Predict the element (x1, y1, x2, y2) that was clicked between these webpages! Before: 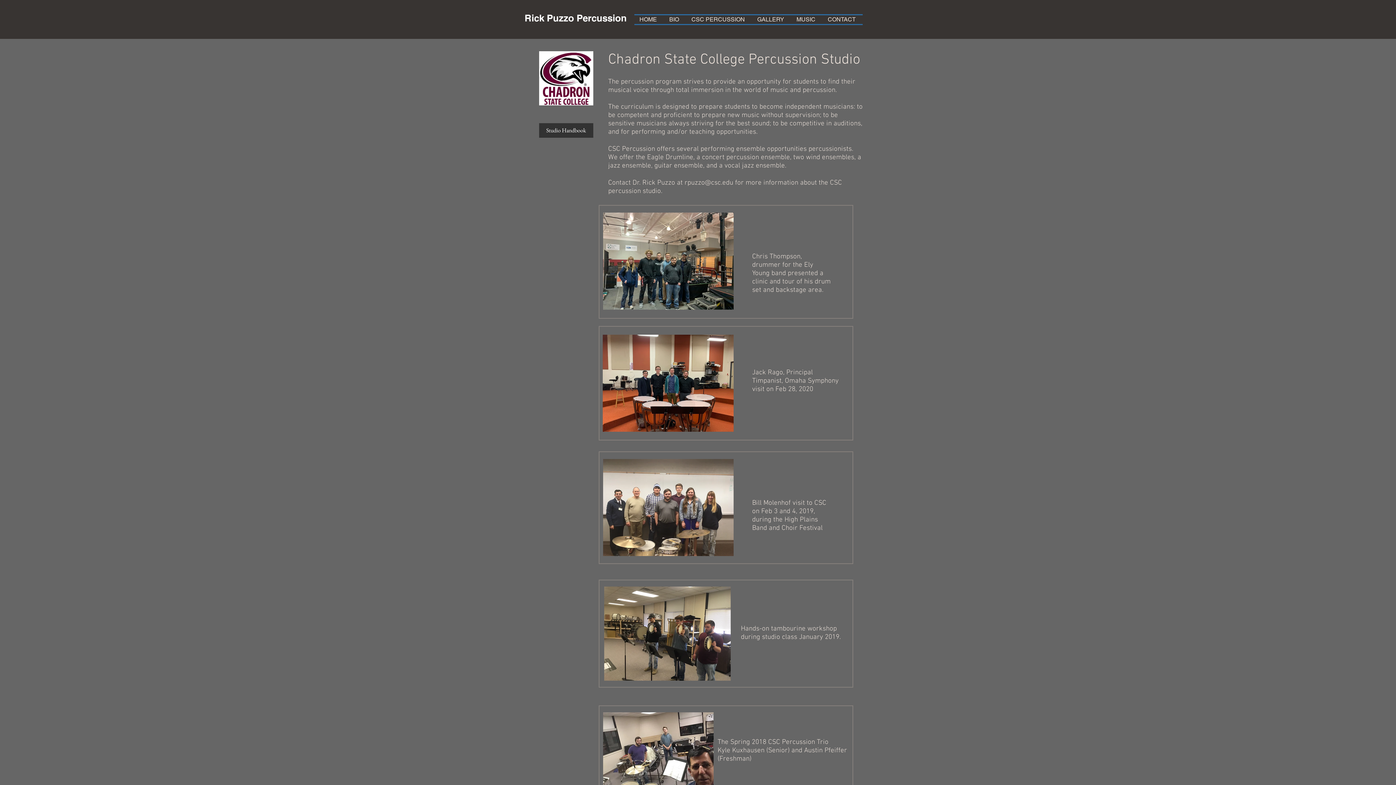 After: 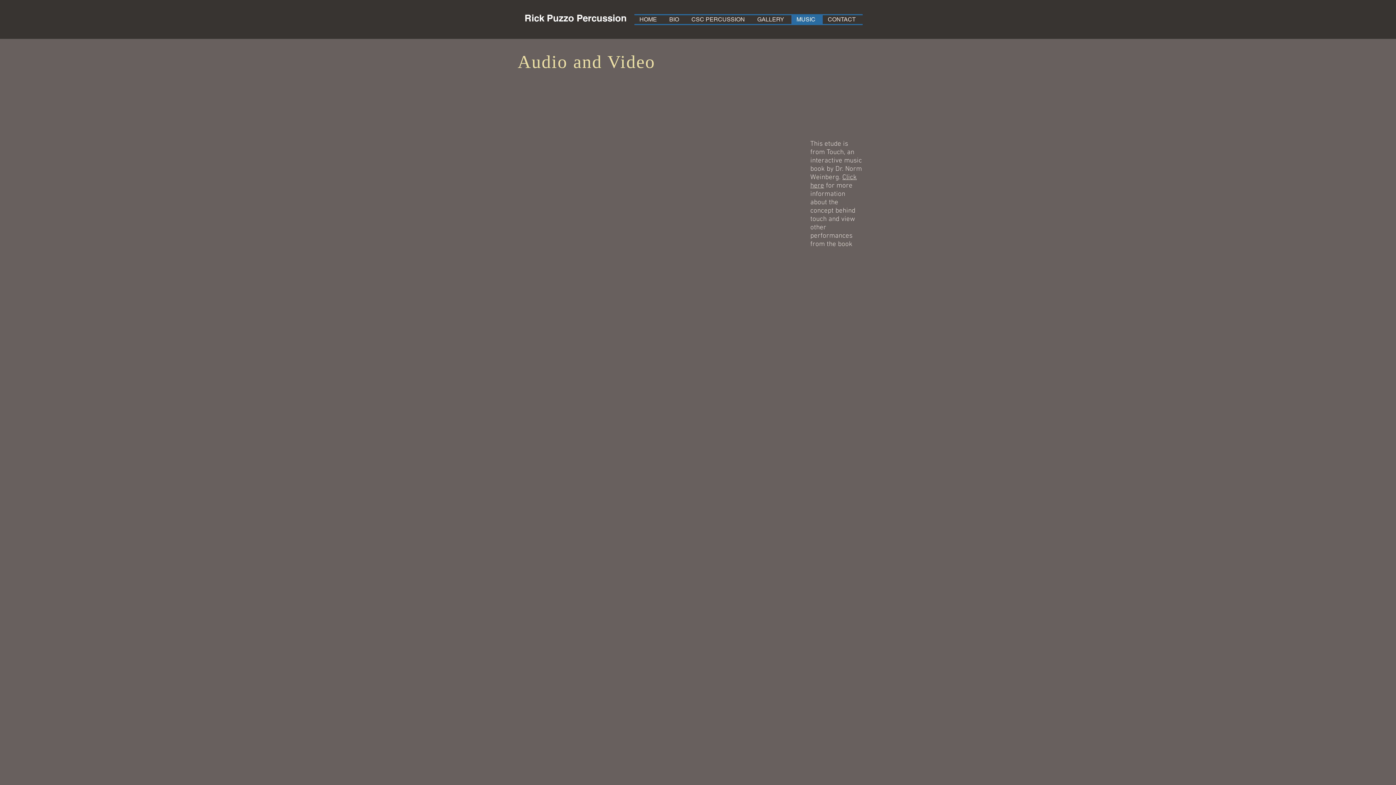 Action: label: MUSIC bbox: (791, 15, 822, 24)